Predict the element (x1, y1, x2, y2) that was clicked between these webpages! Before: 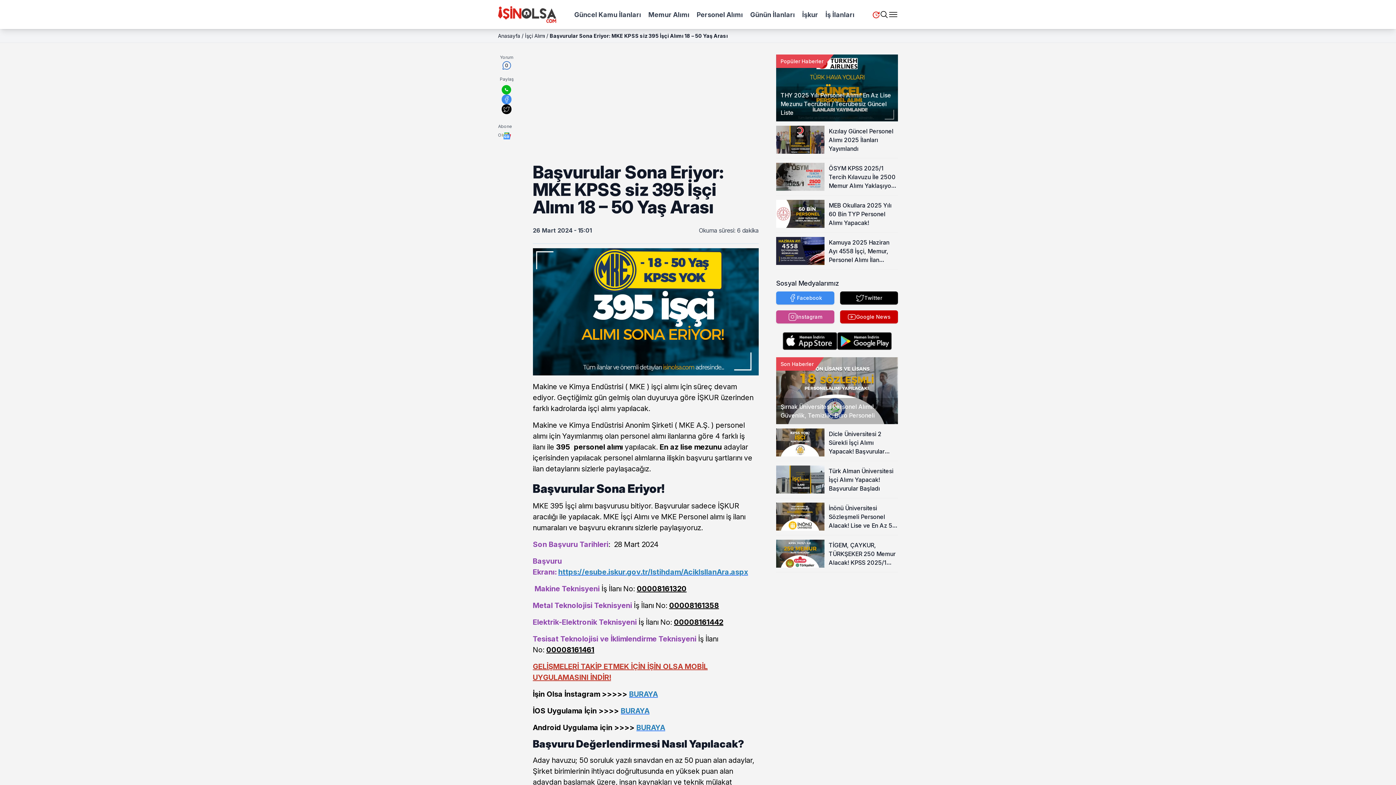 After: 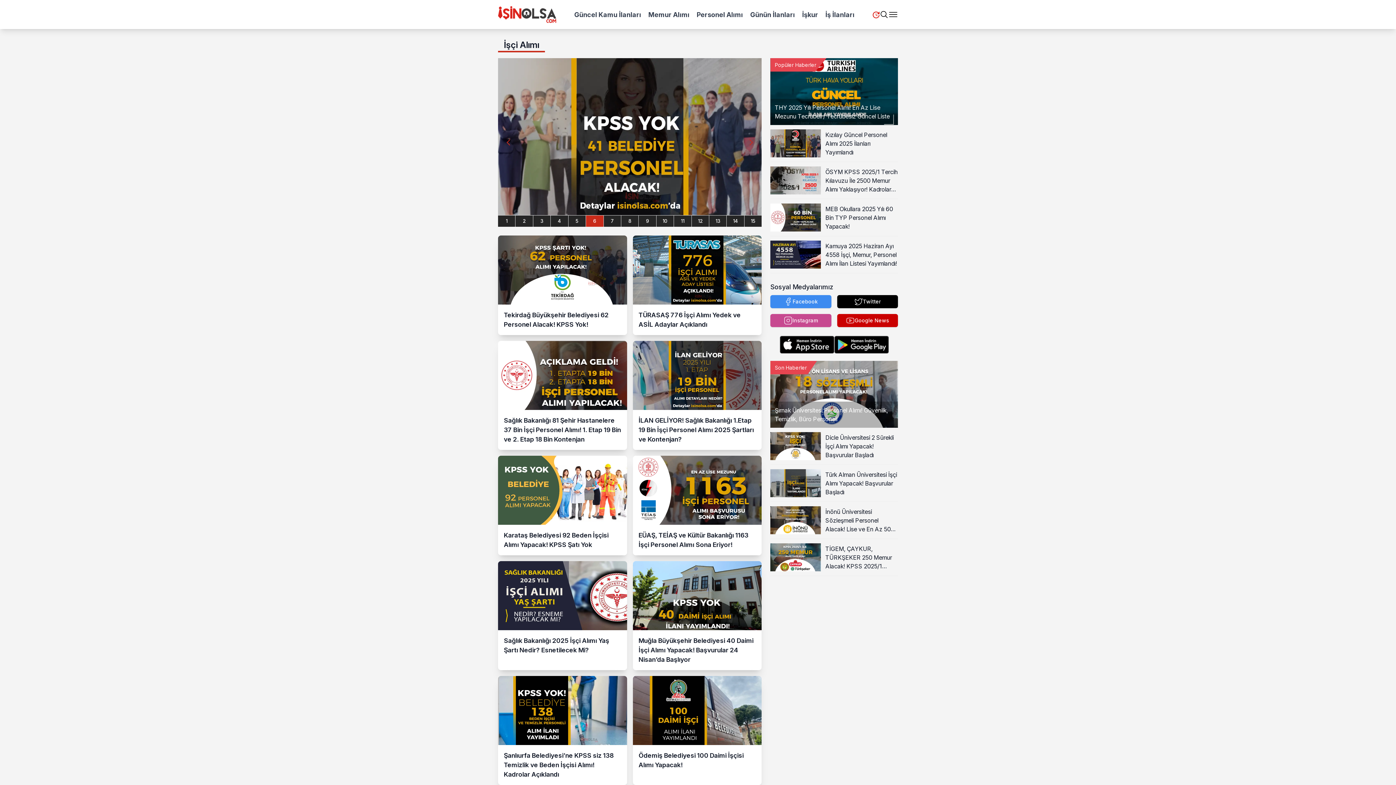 Action: bbox: (525, 32, 545, 39) label: İşçi Alımı